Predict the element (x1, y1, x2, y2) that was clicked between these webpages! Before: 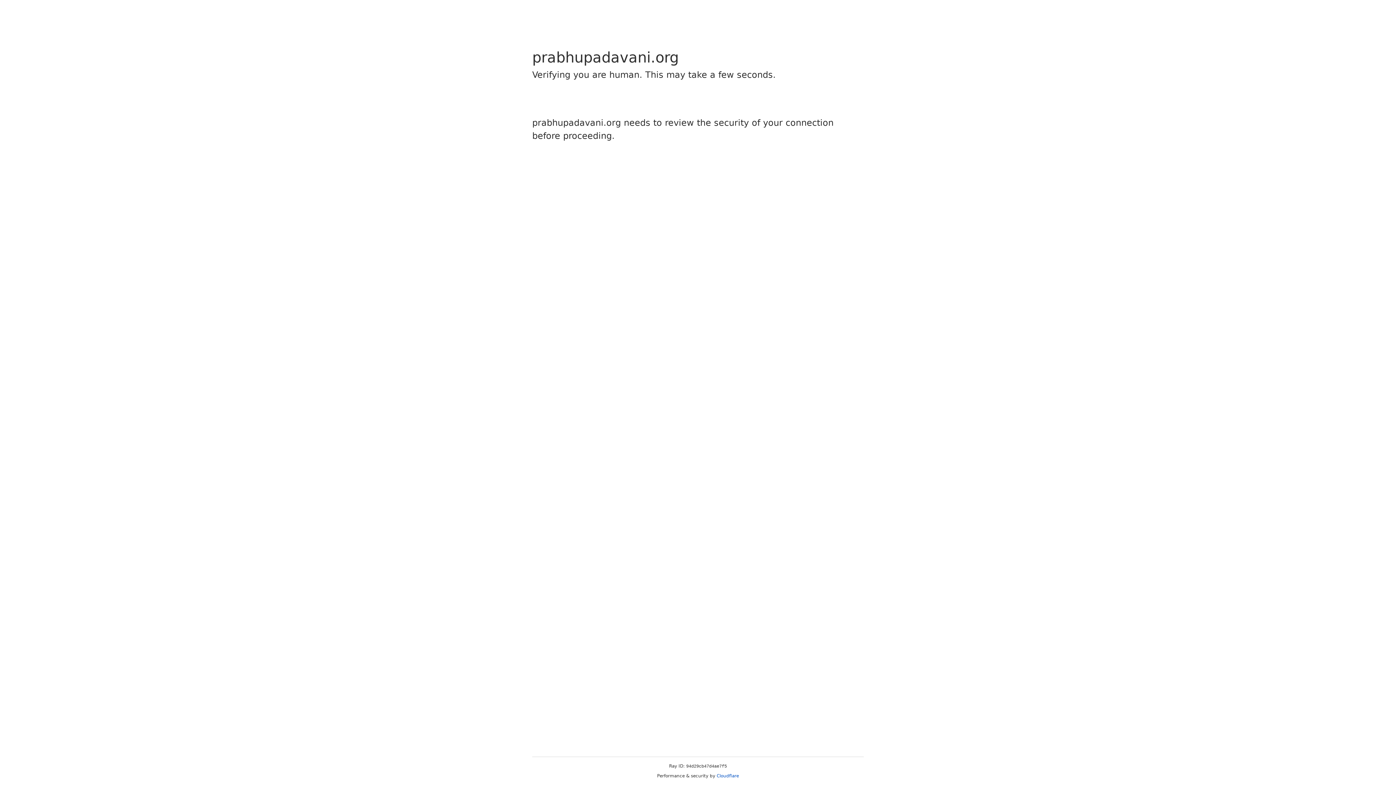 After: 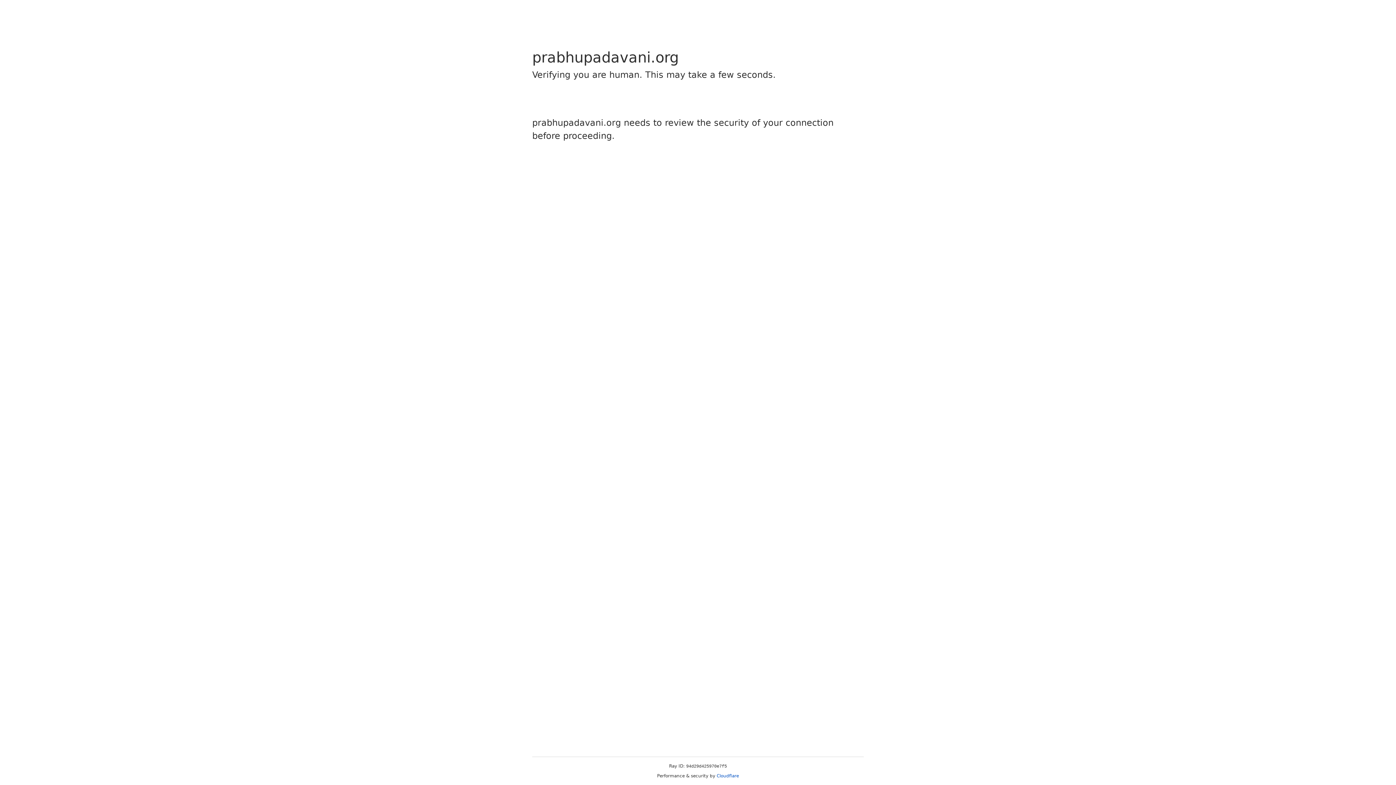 Action: bbox: (716, 773, 739, 778) label: Cloudflare